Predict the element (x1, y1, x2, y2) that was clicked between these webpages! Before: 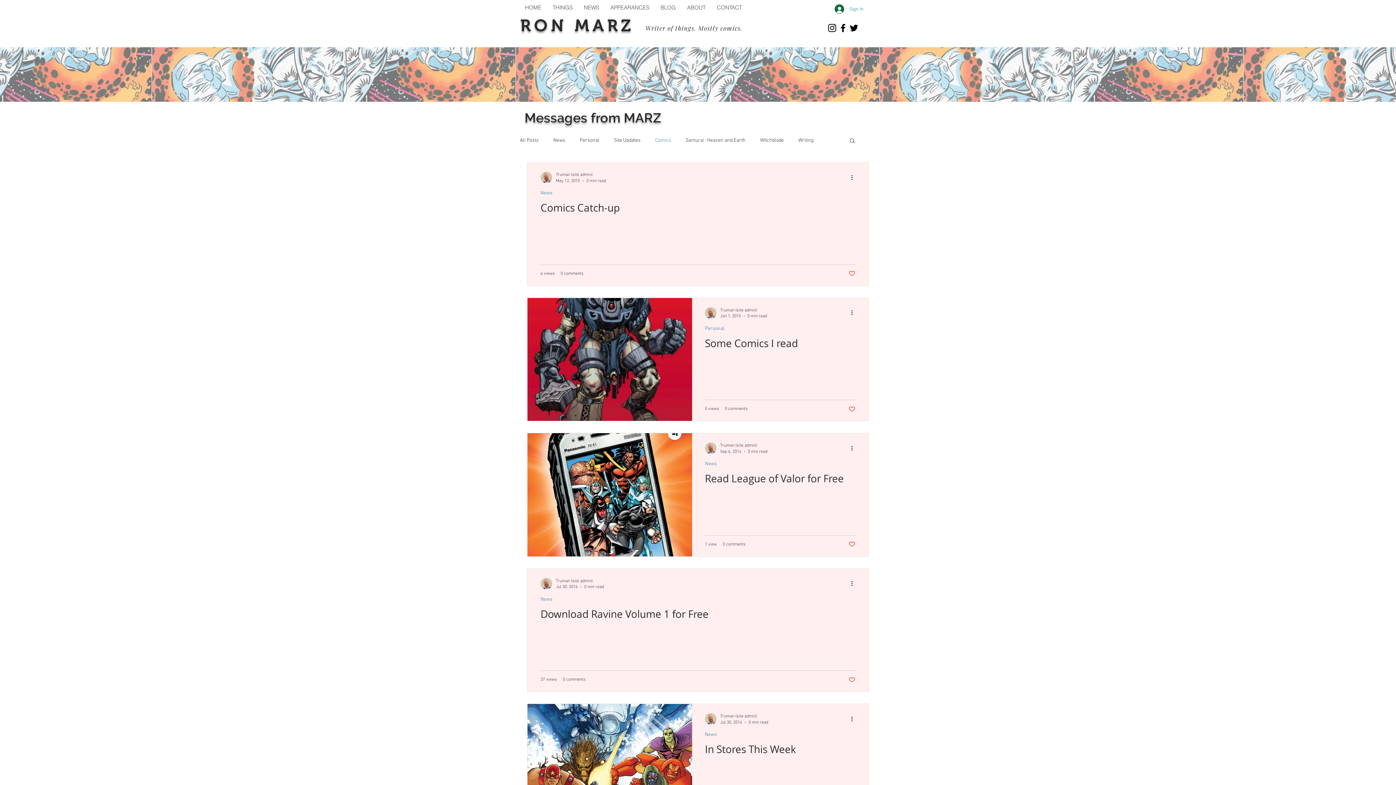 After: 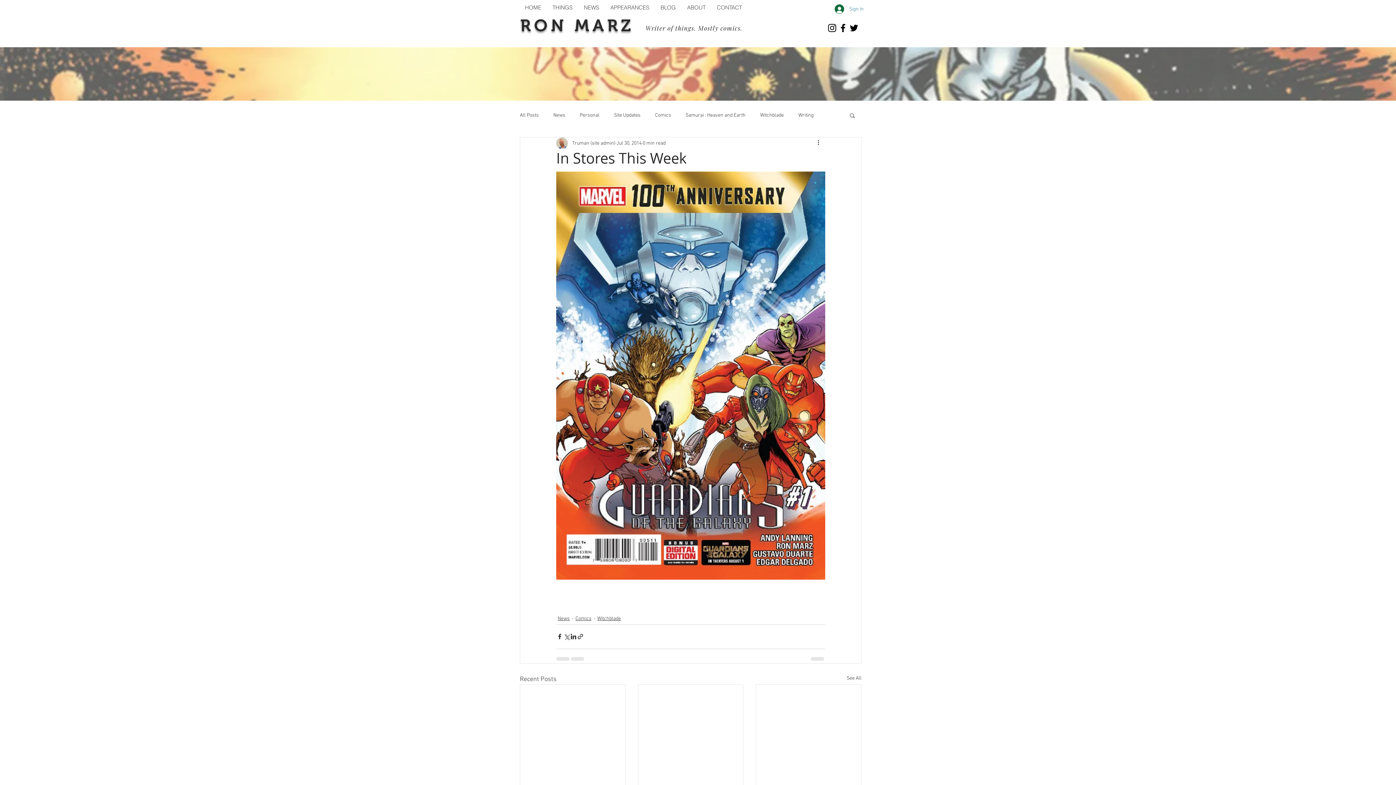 Action: label: In Stores This Week bbox: (705, 742, 855, 760)